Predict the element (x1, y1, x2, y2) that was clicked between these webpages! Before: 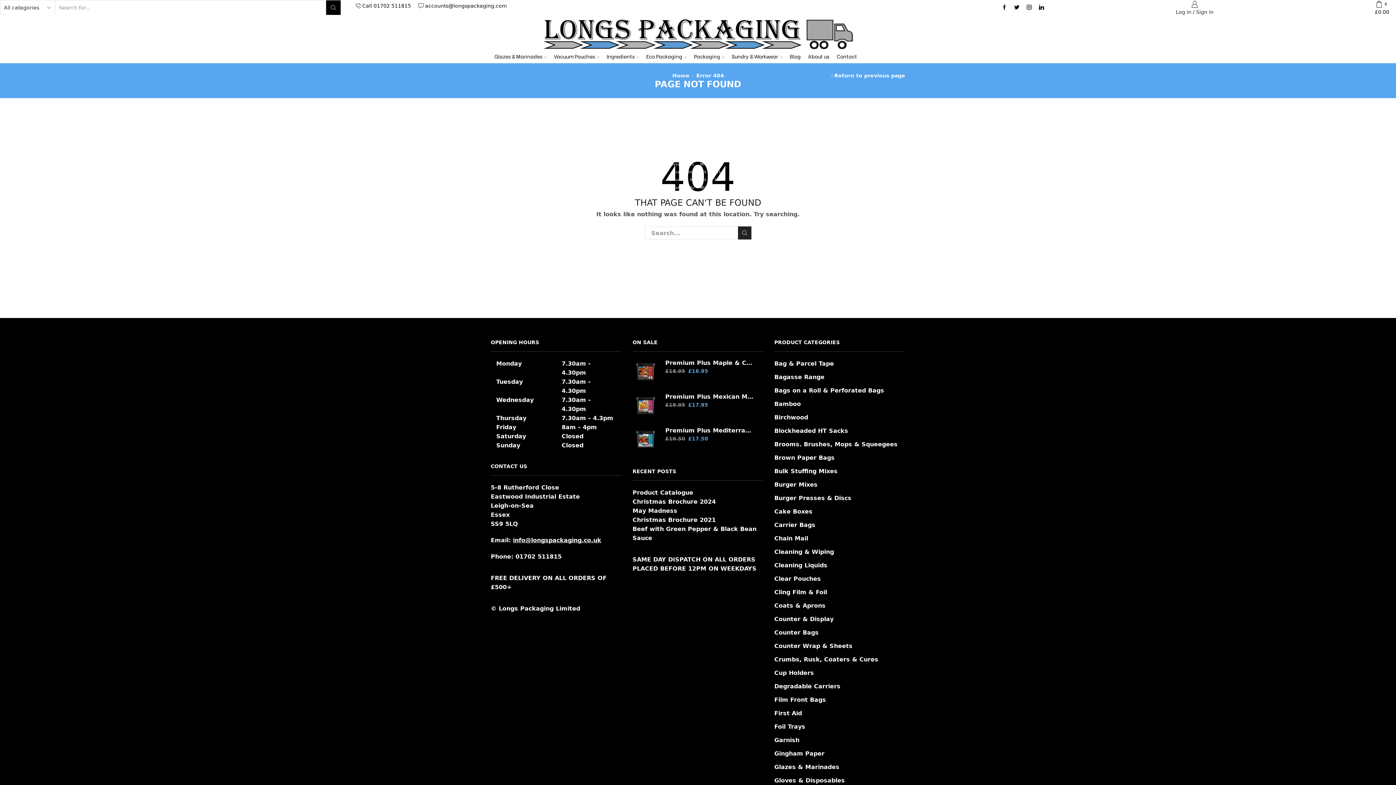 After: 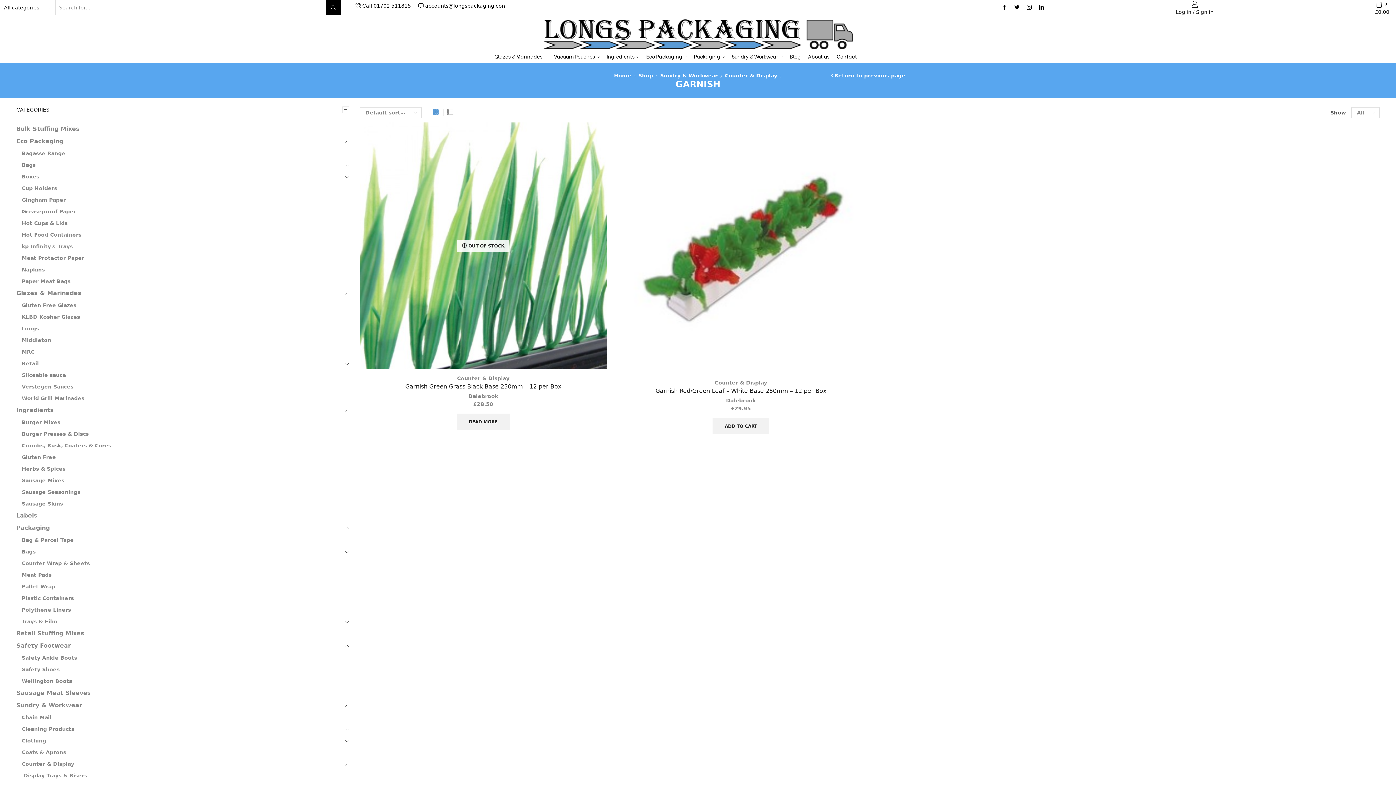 Action: label: Garnish bbox: (774, 733, 799, 747)